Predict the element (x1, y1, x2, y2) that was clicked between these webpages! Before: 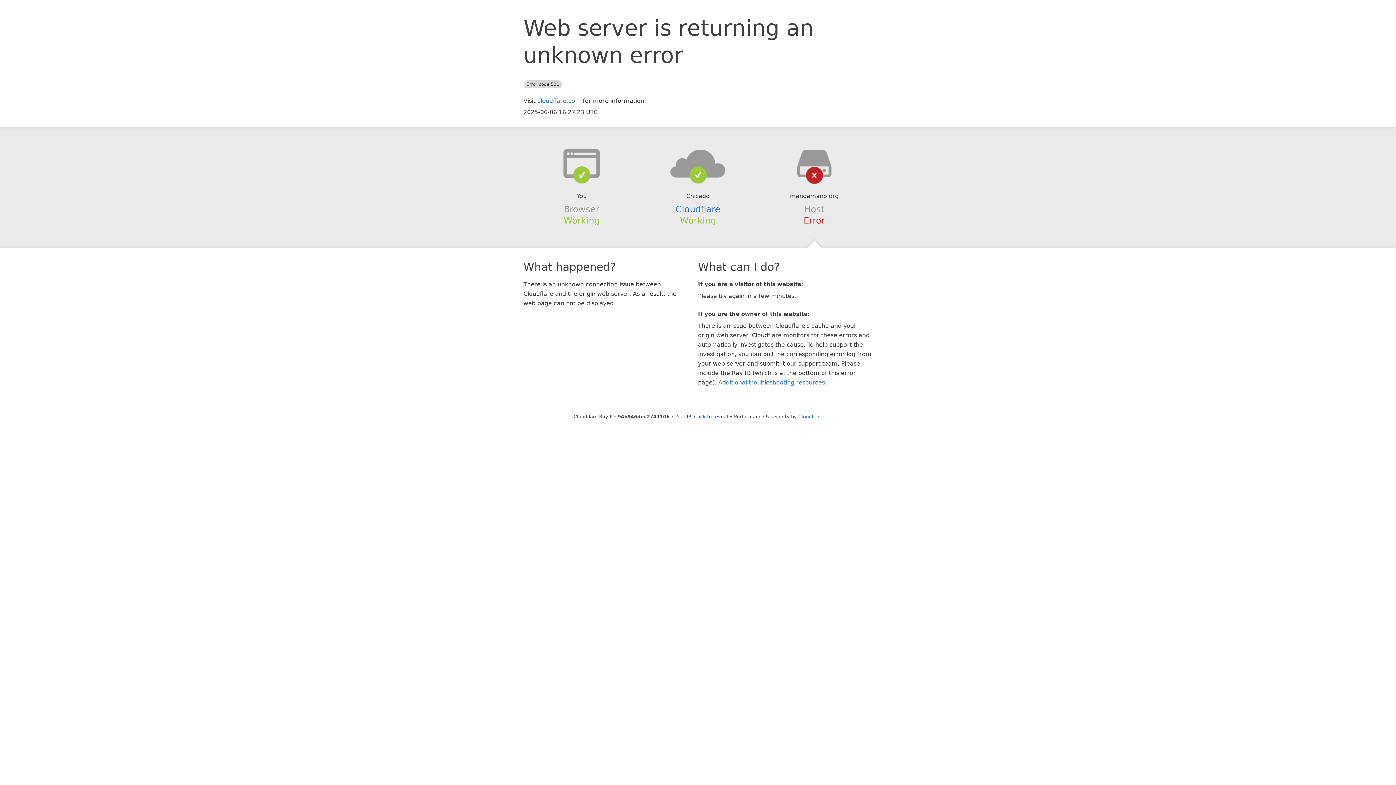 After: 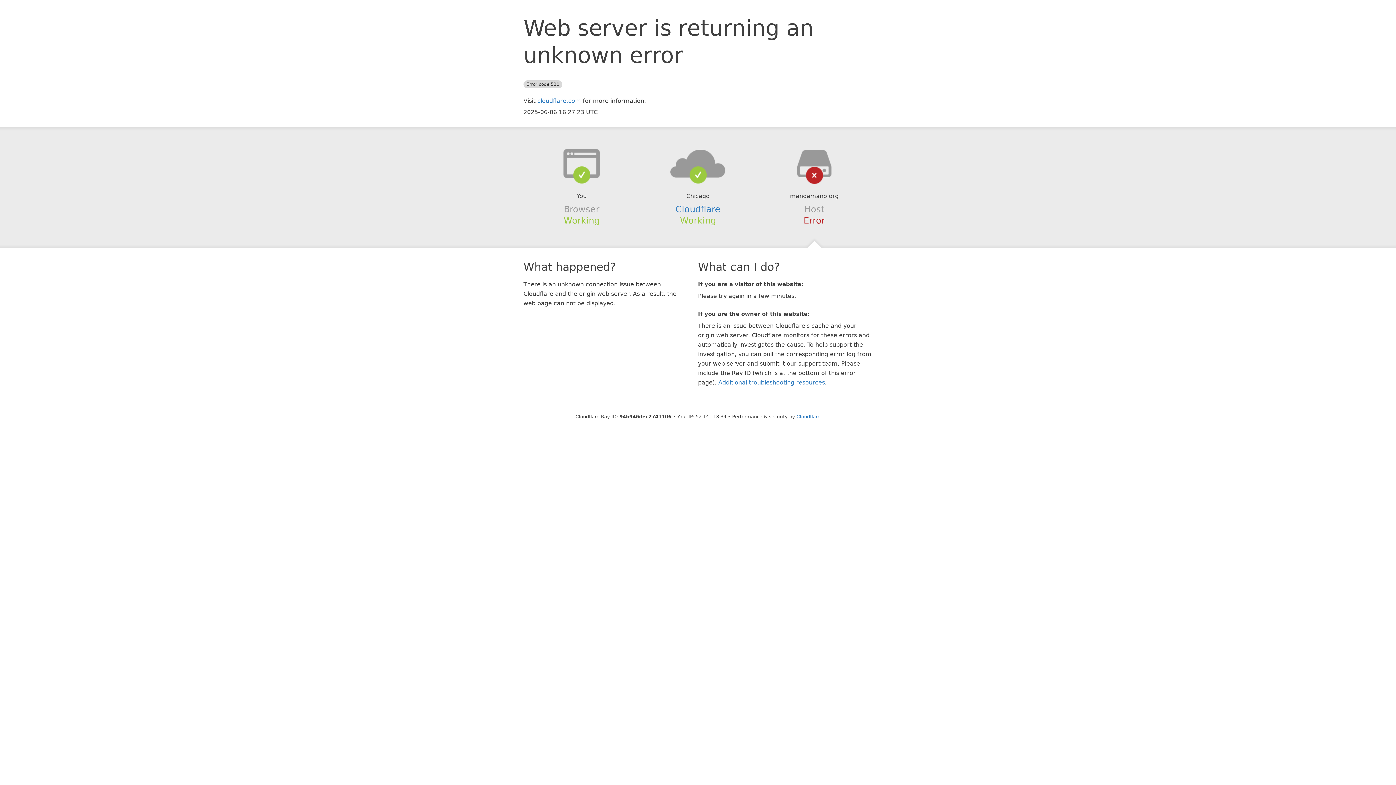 Action: bbox: (694, 414, 728, 419) label: Click to reveal